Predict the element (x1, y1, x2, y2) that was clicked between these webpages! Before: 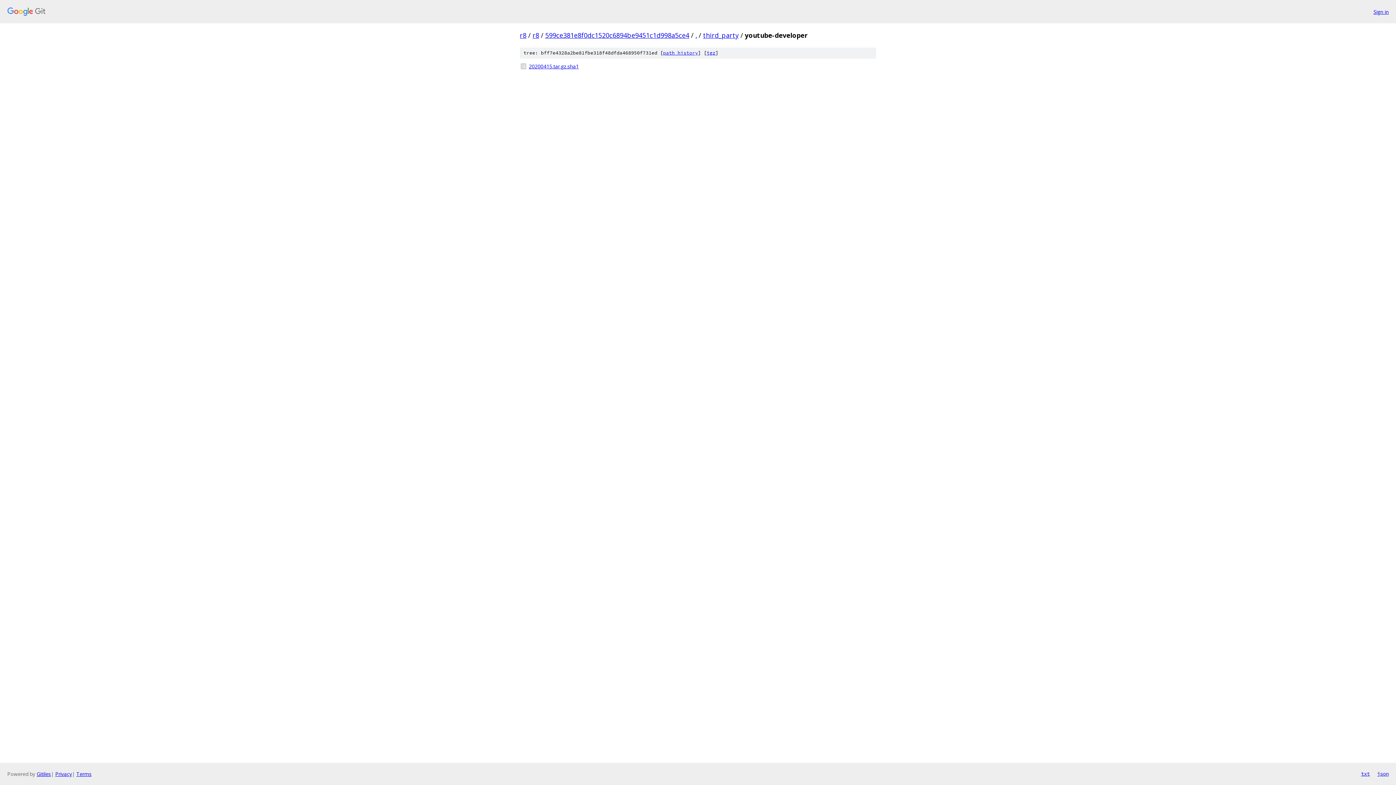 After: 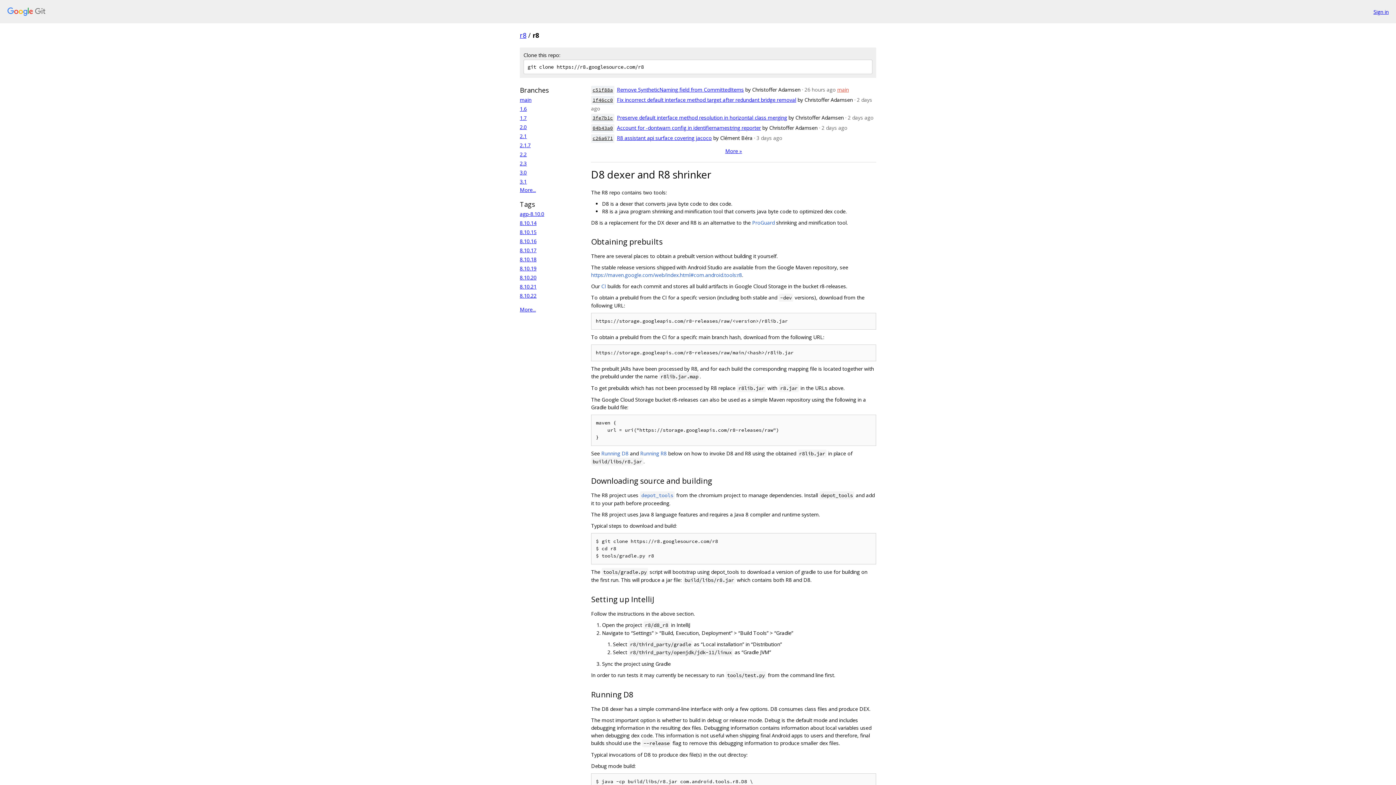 Action: label: r8 bbox: (532, 30, 539, 39)